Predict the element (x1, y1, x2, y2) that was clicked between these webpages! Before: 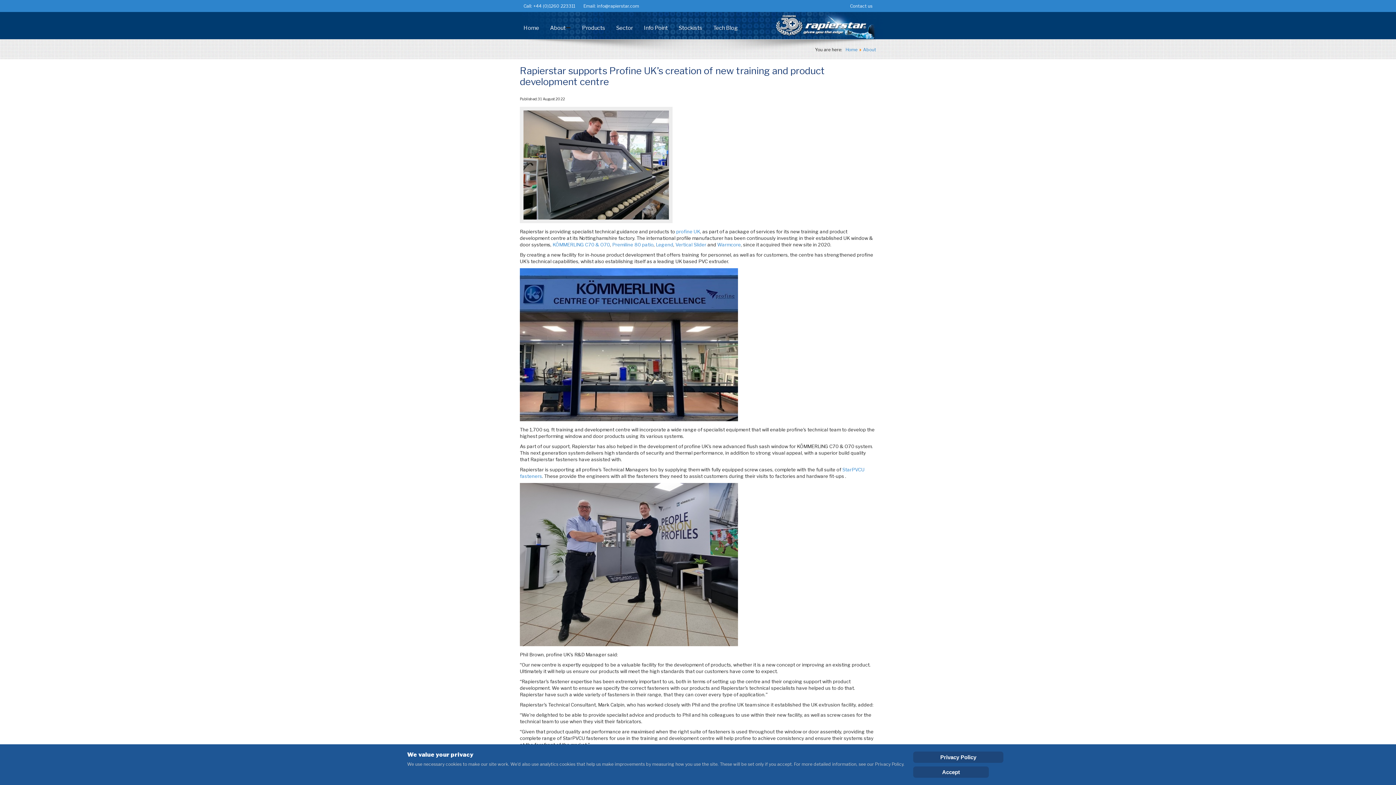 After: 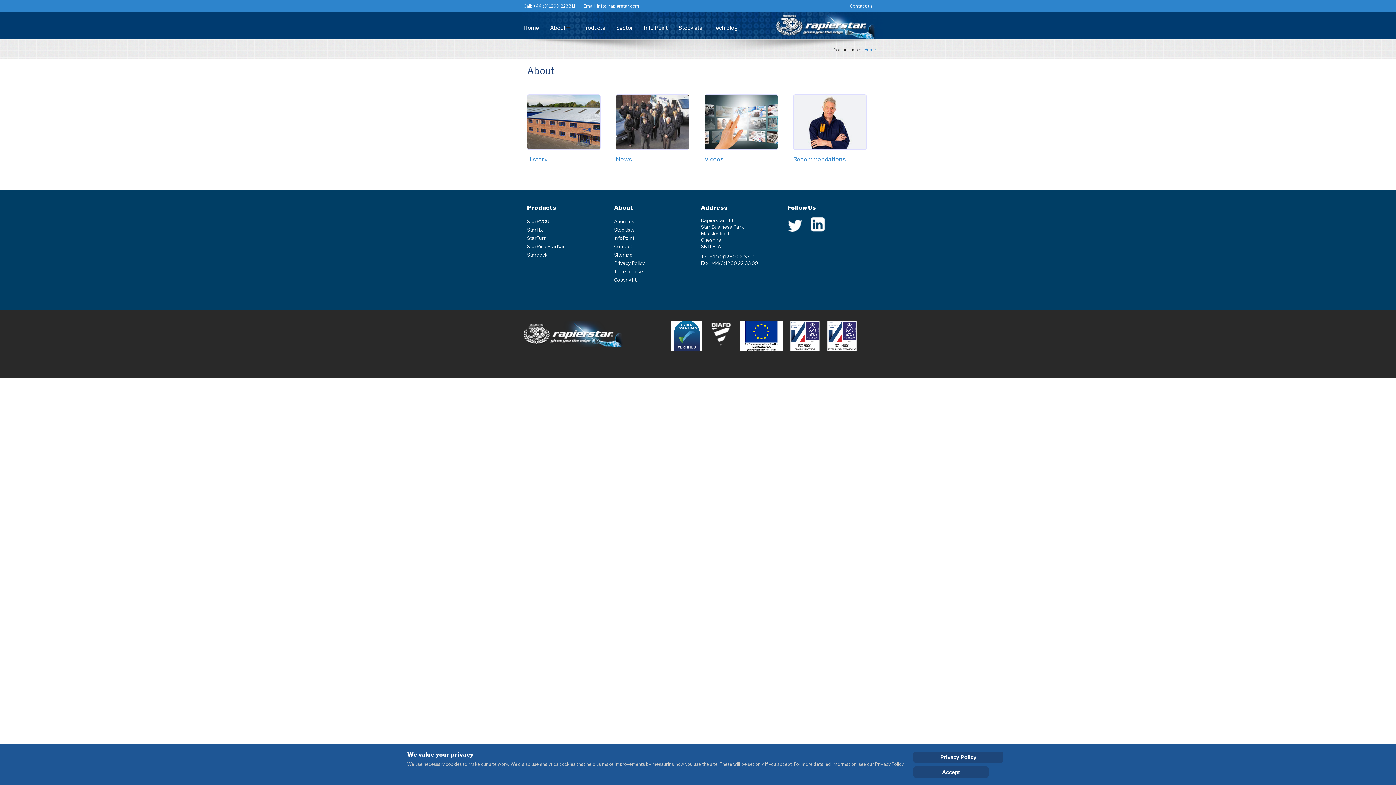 Action: label: About bbox: (863, 46, 876, 52)